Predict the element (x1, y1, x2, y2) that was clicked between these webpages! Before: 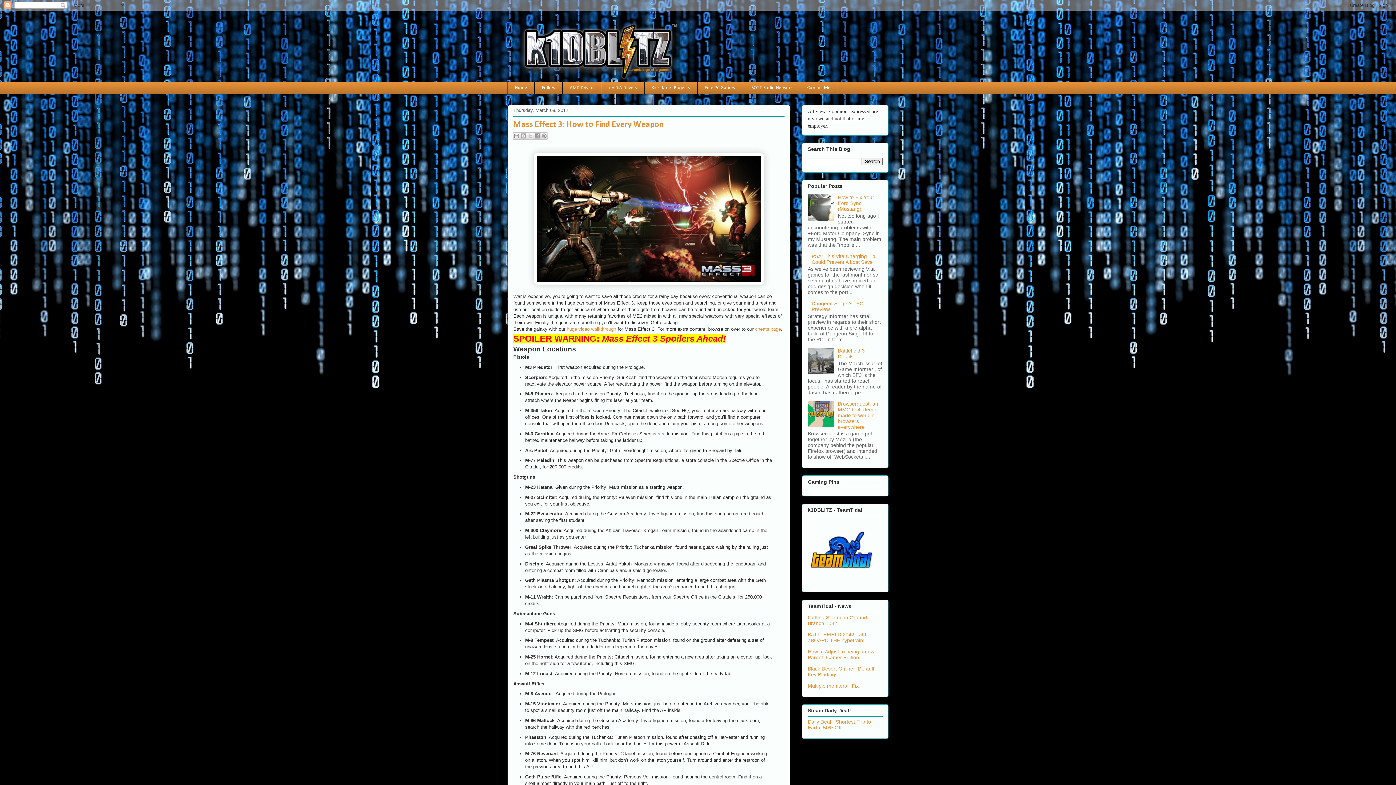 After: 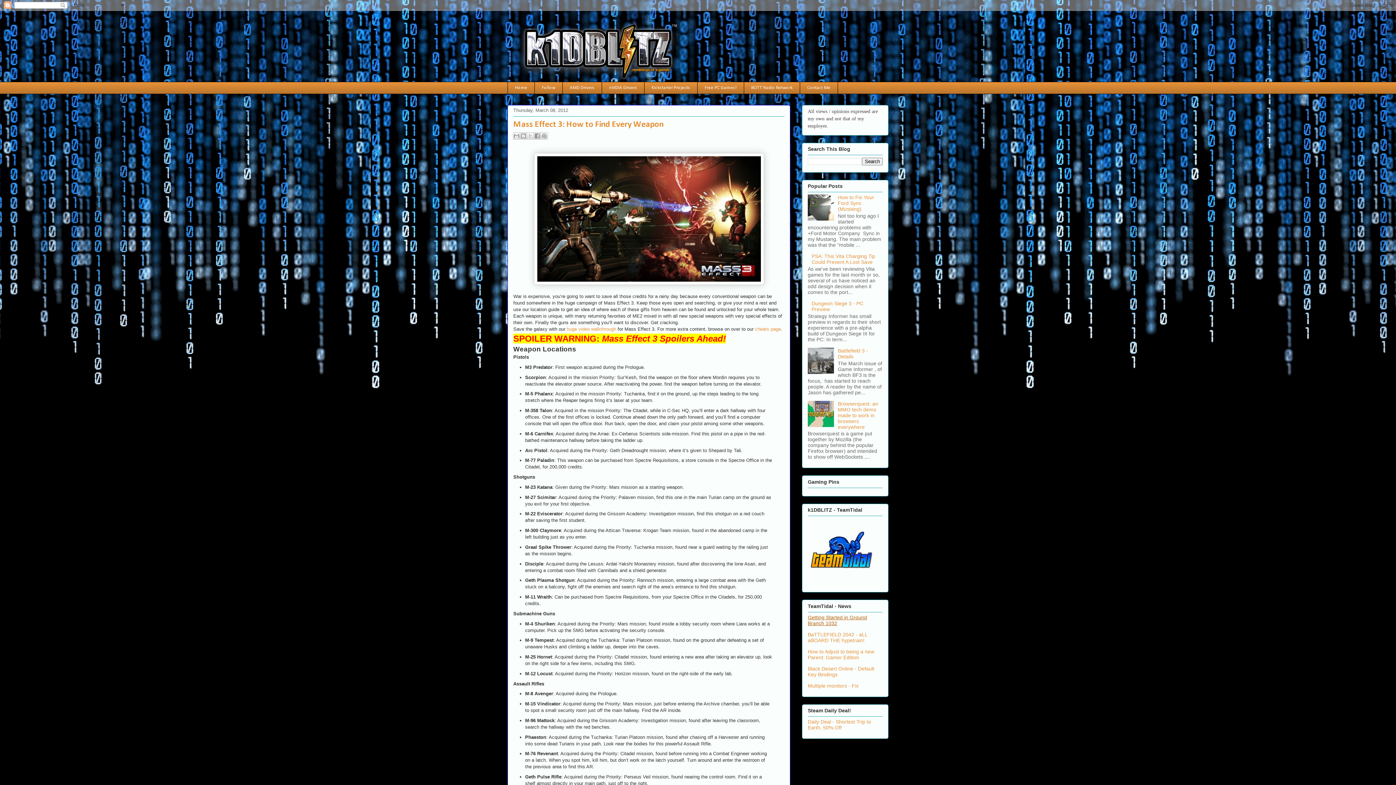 Action: bbox: (808, 614, 867, 626) label: Getting Started in Ground Branch 1032